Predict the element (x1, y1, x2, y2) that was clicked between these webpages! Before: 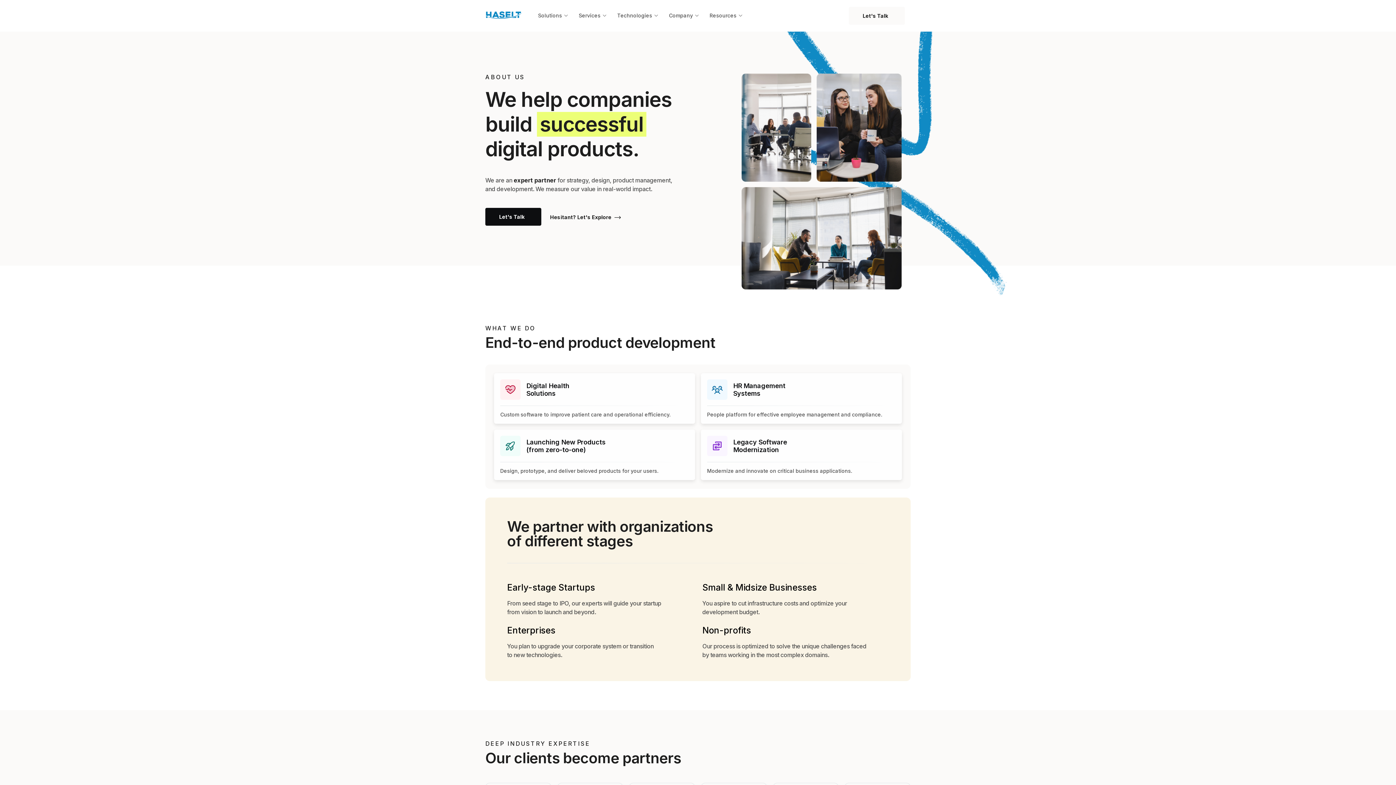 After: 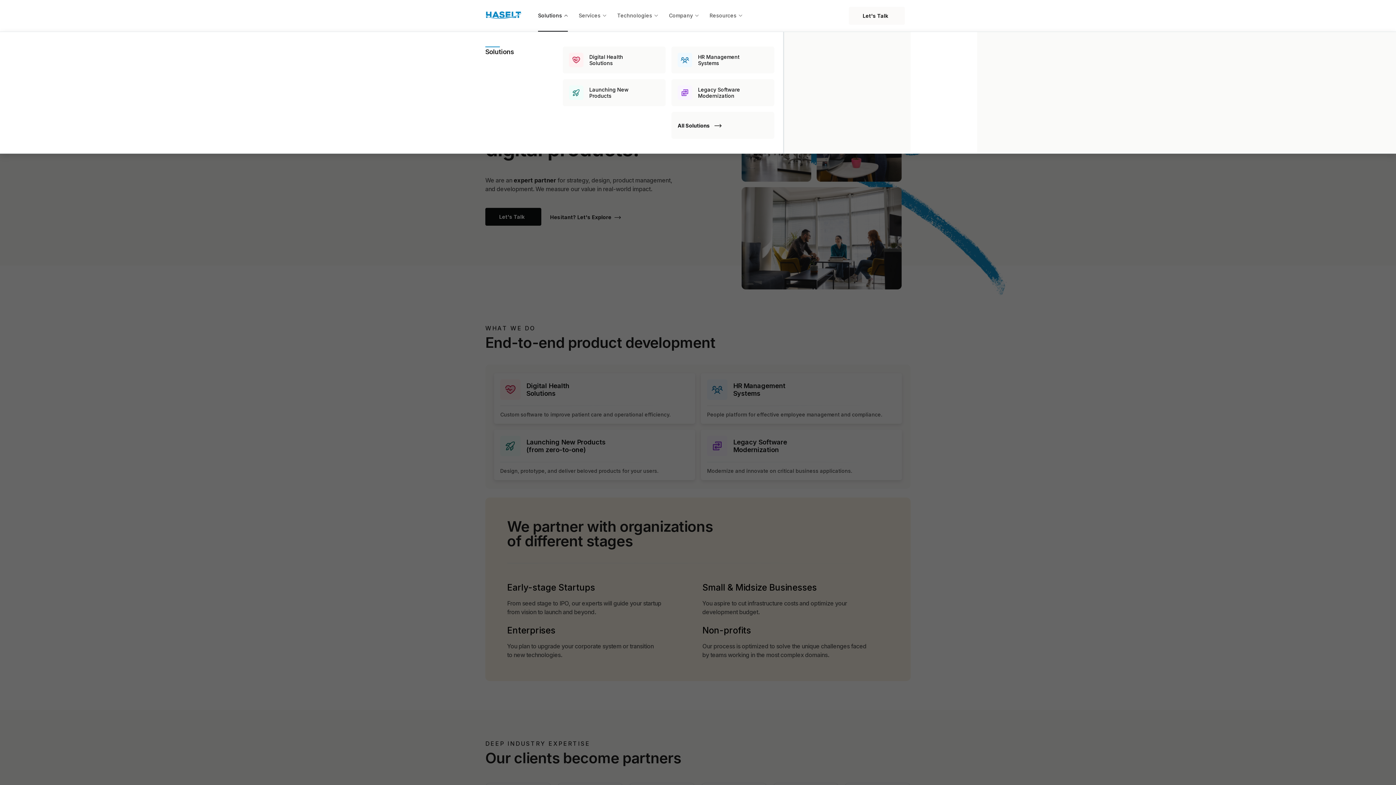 Action: bbox: (538, 0, 568, 31) label: Solutions